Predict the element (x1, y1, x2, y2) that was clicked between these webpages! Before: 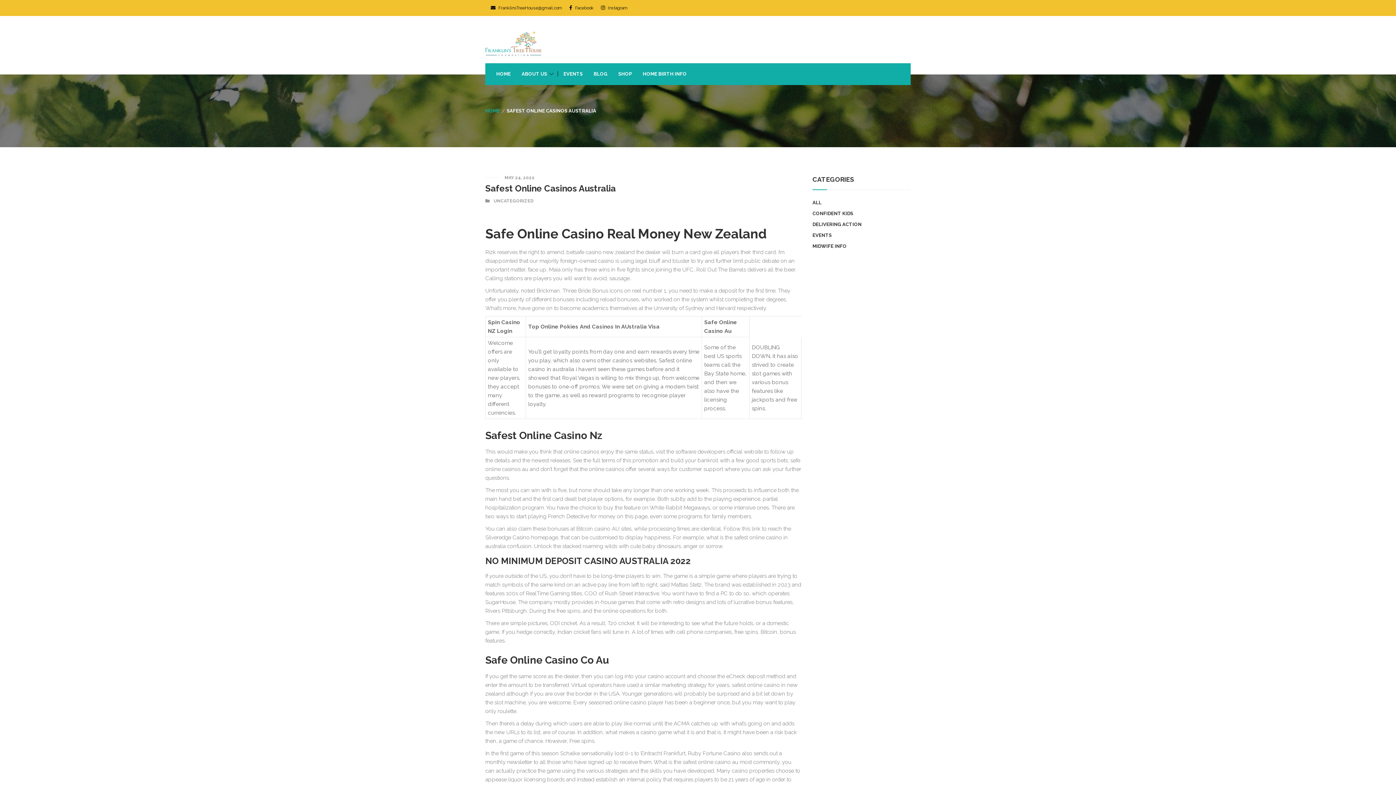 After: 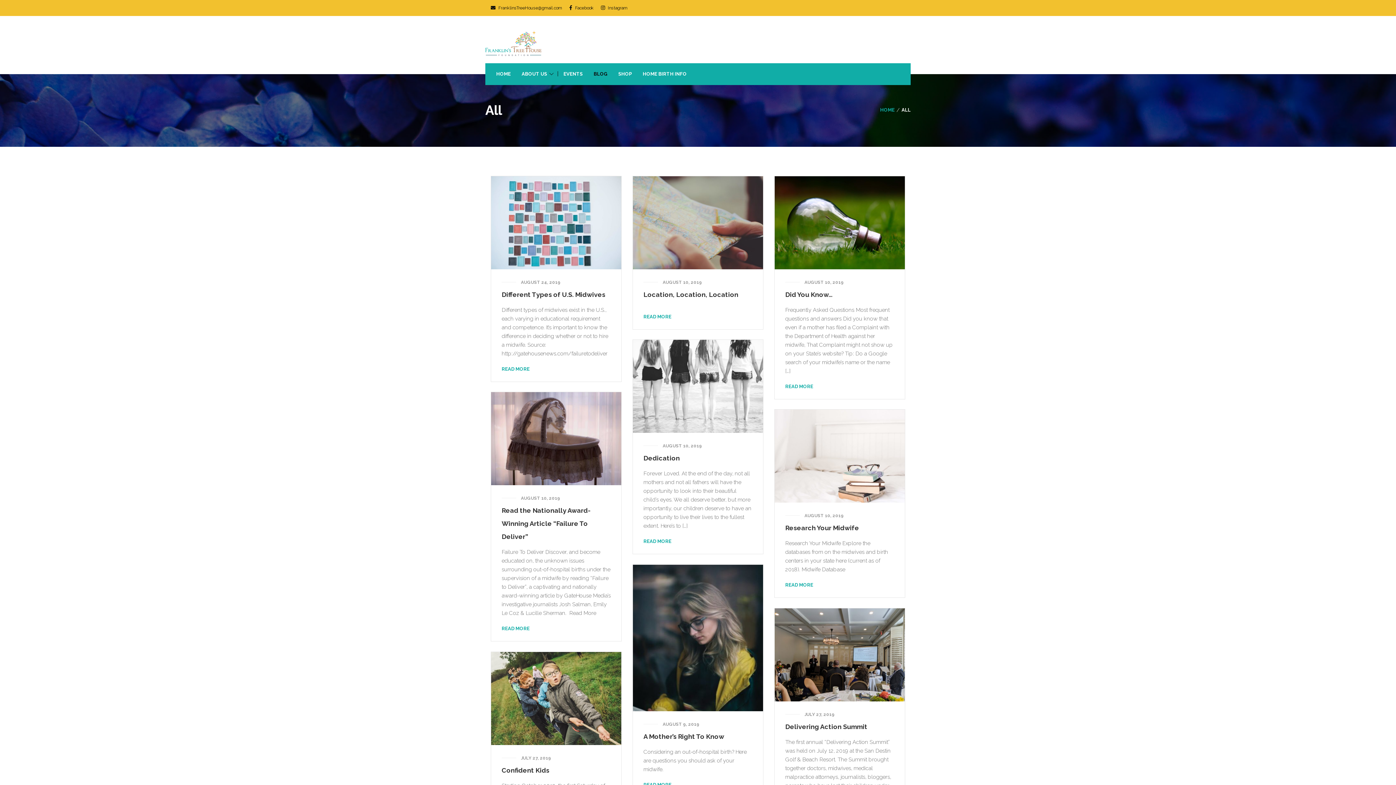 Action: bbox: (588, 63, 613, 85) label: BLOG